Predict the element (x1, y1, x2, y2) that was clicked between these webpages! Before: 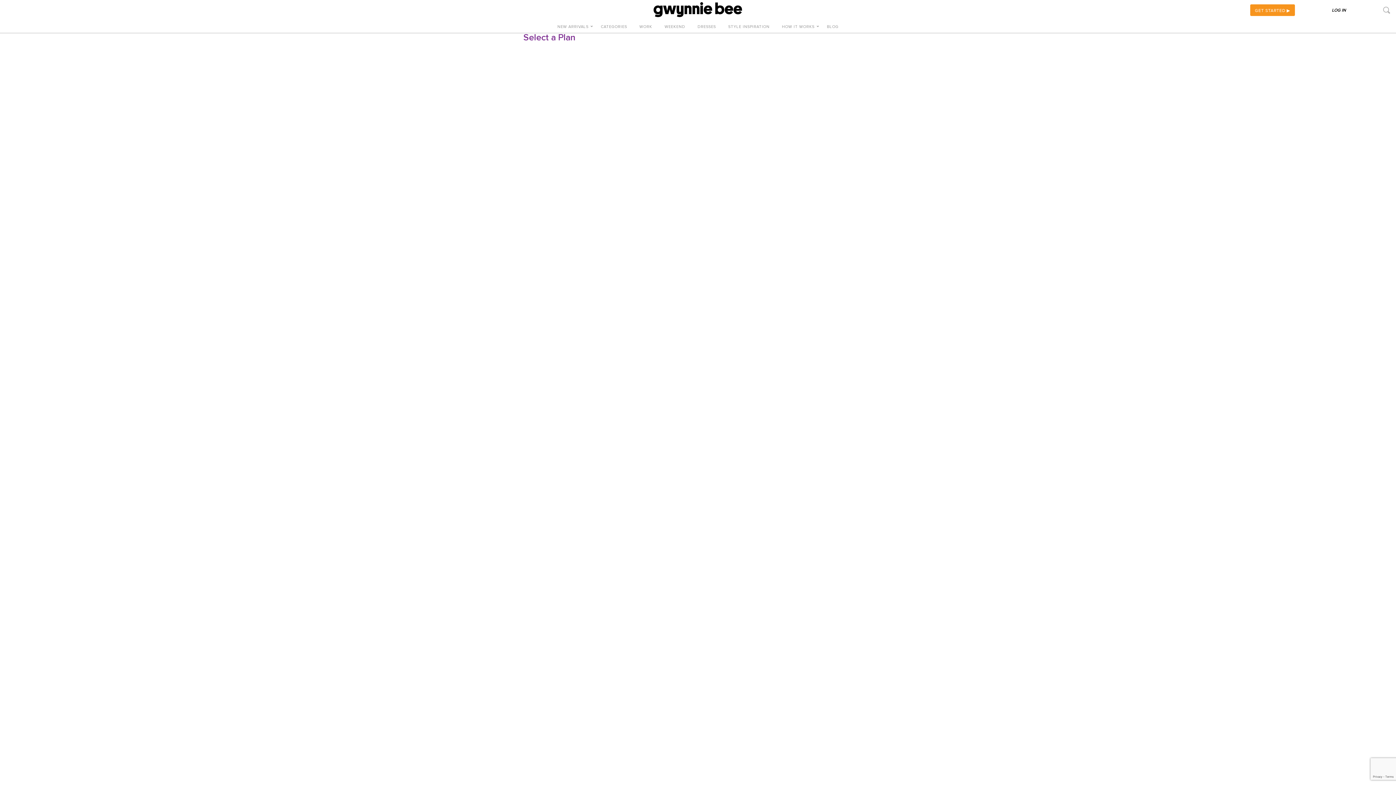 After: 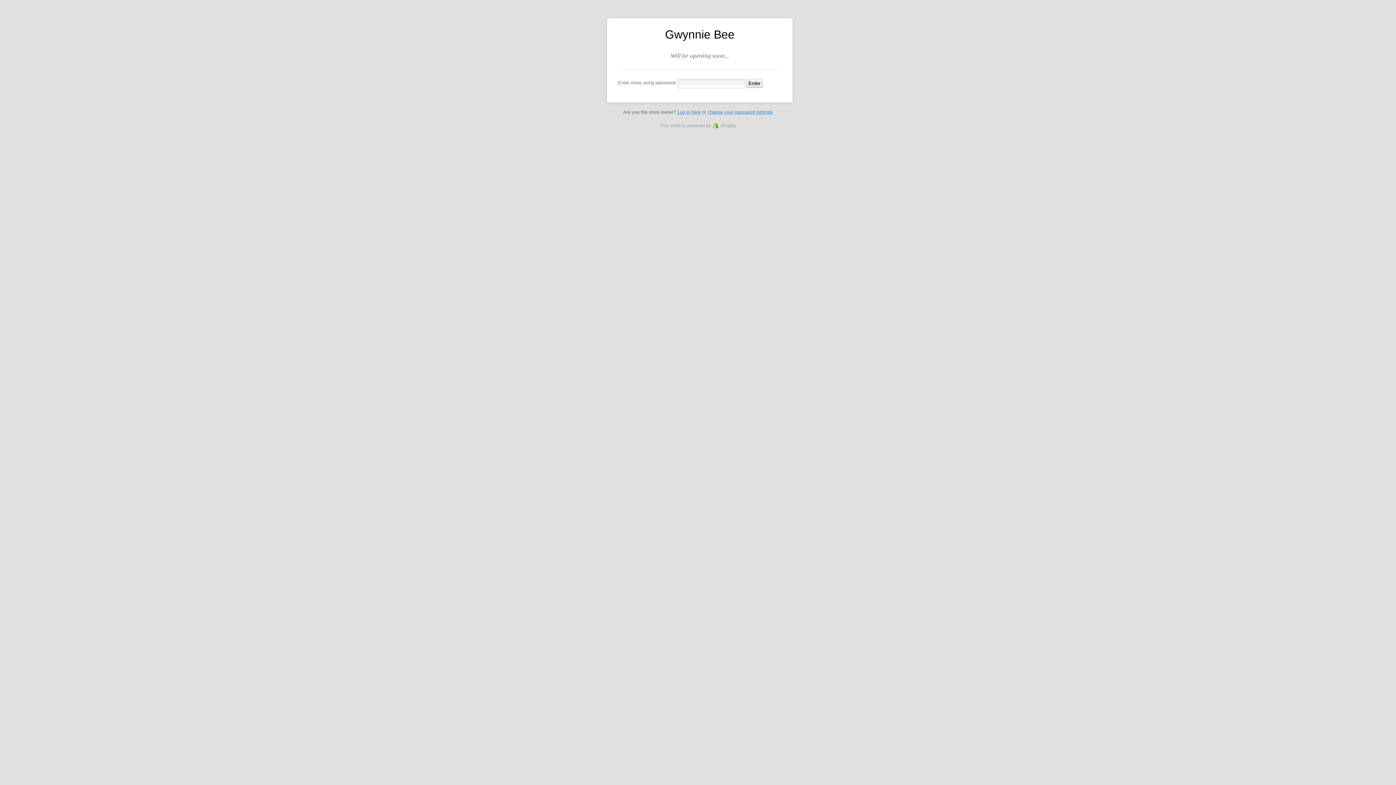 Action: bbox: (821, 20, 844, 32) label: BLOG